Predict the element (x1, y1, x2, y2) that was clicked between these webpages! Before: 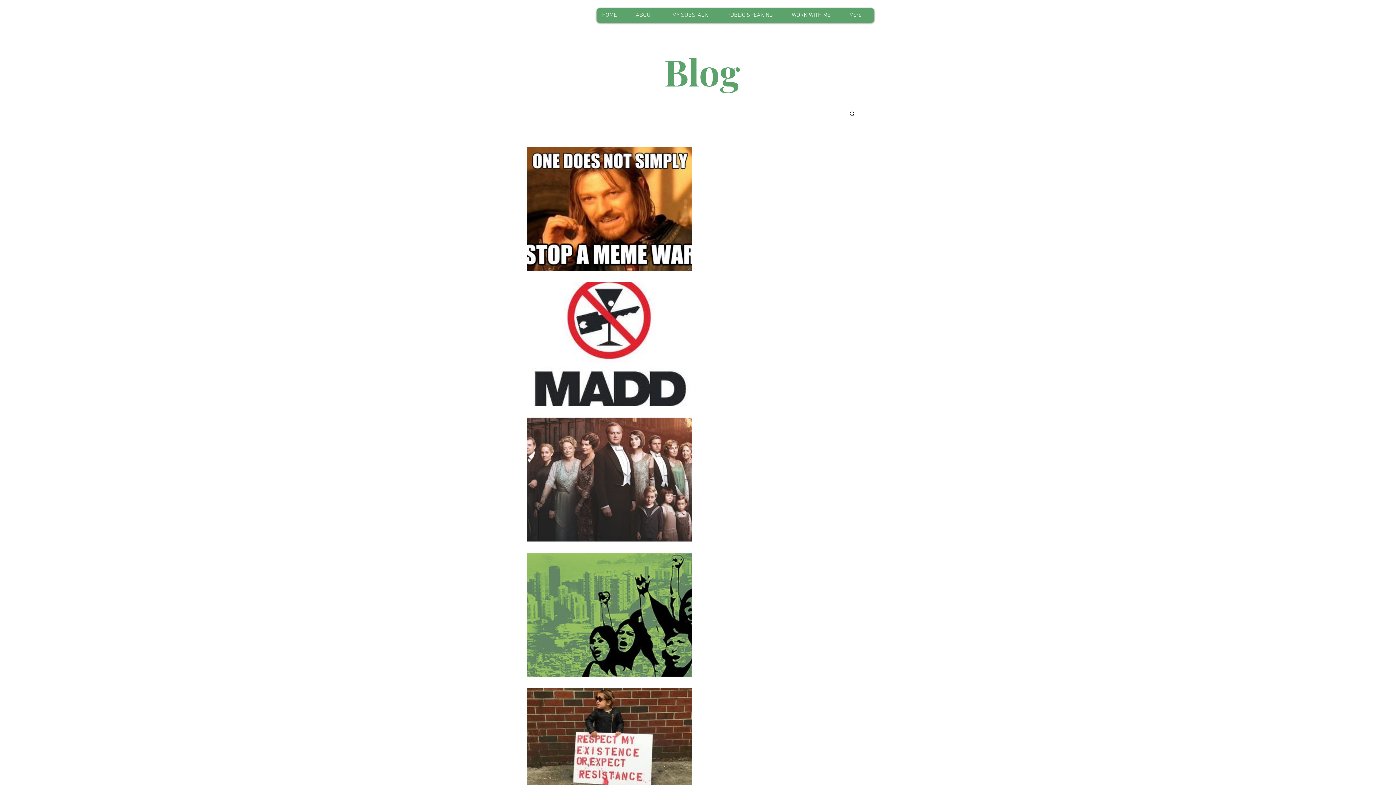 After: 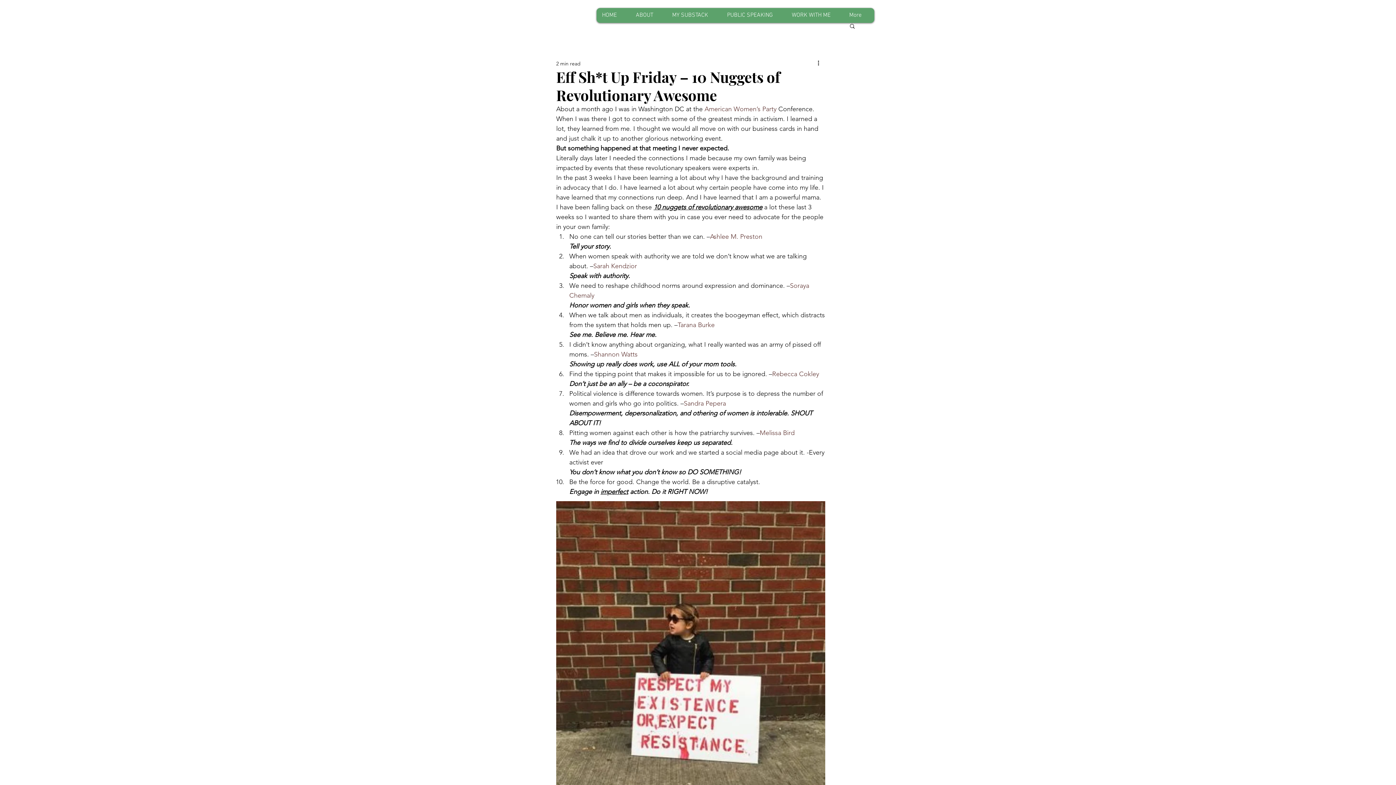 Action: label: Eff Sh*t Up Friday – 10 Nuggets of Revolutionary Awesome bbox: (705, 697, 856, 739)